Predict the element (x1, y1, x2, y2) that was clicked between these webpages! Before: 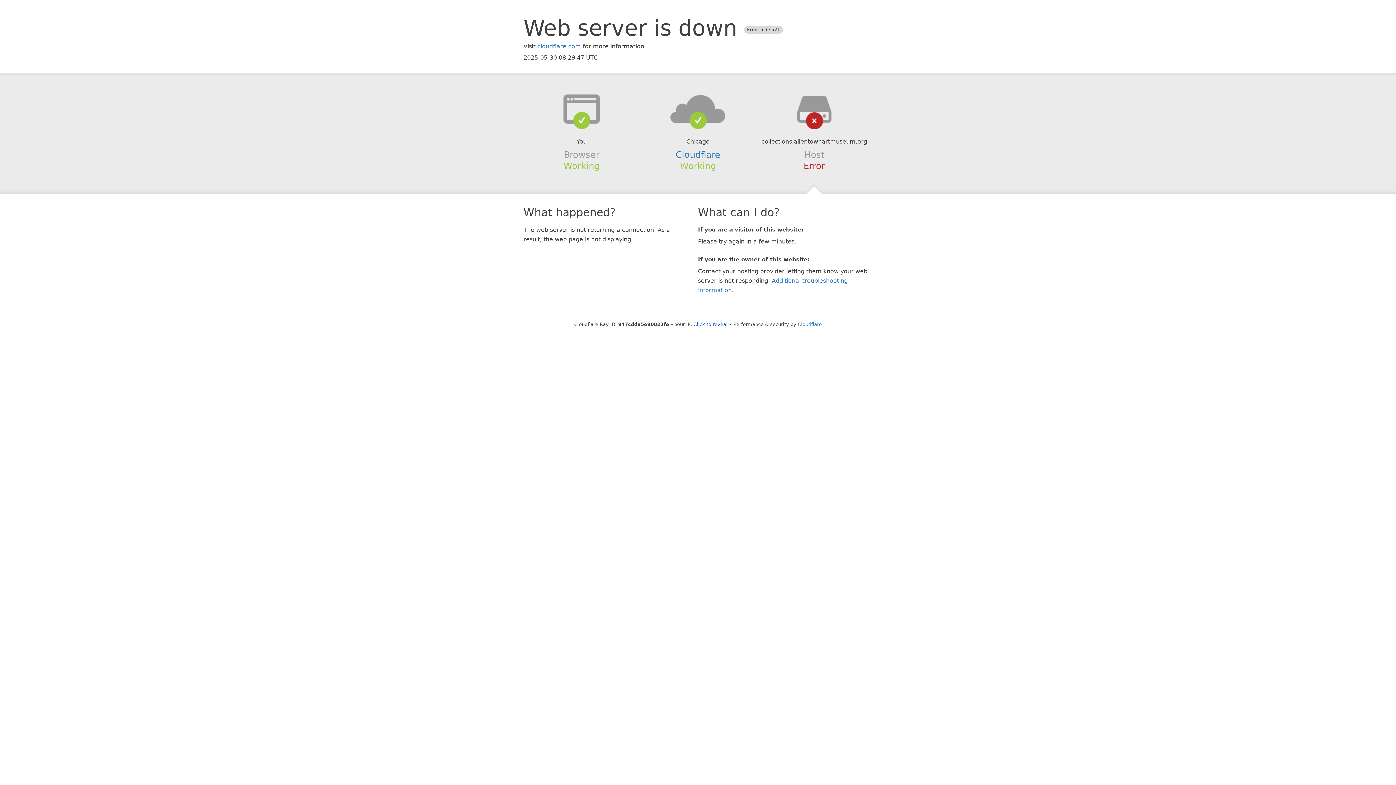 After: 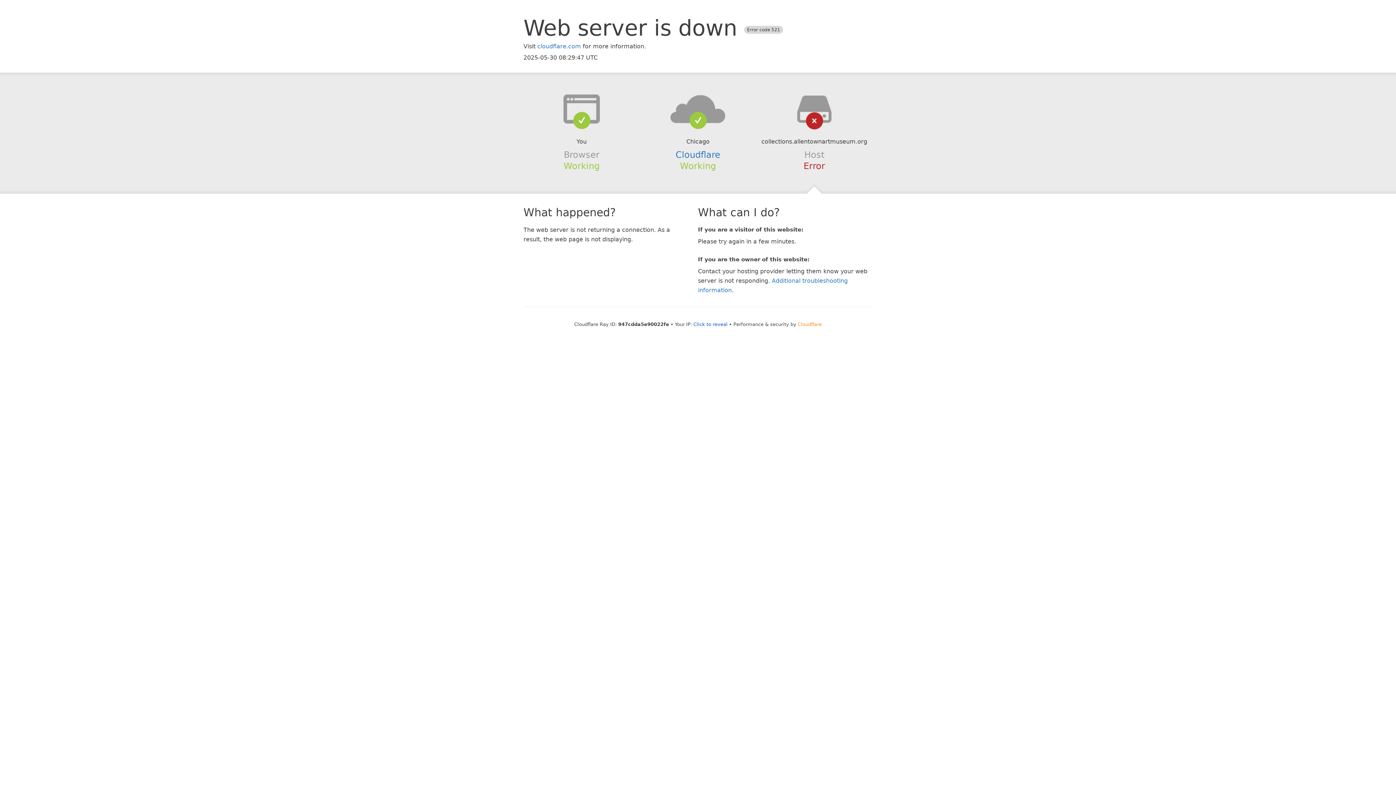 Action: label: Cloudflare bbox: (798, 321, 822, 327)